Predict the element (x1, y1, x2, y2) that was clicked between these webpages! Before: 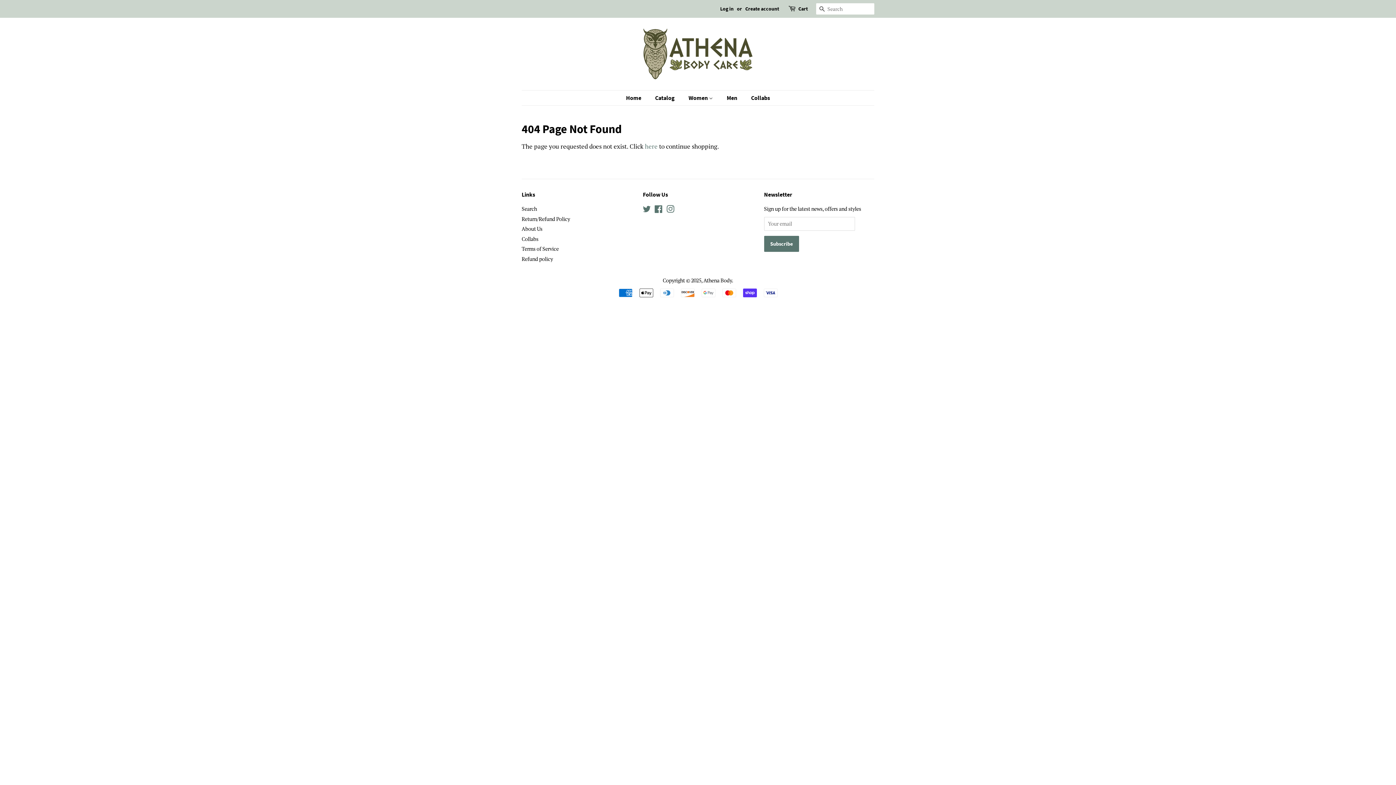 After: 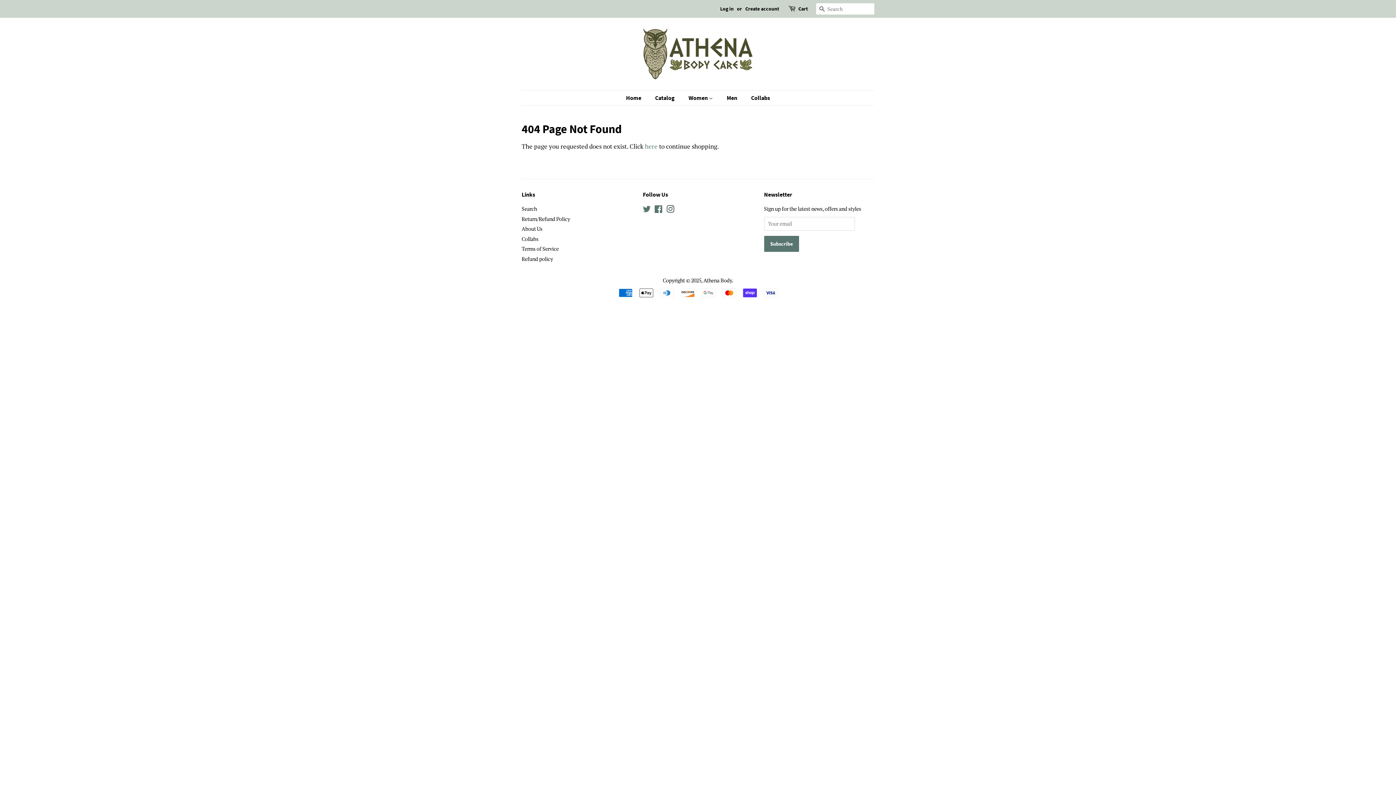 Action: bbox: (666, 206, 674, 213) label: Instagram